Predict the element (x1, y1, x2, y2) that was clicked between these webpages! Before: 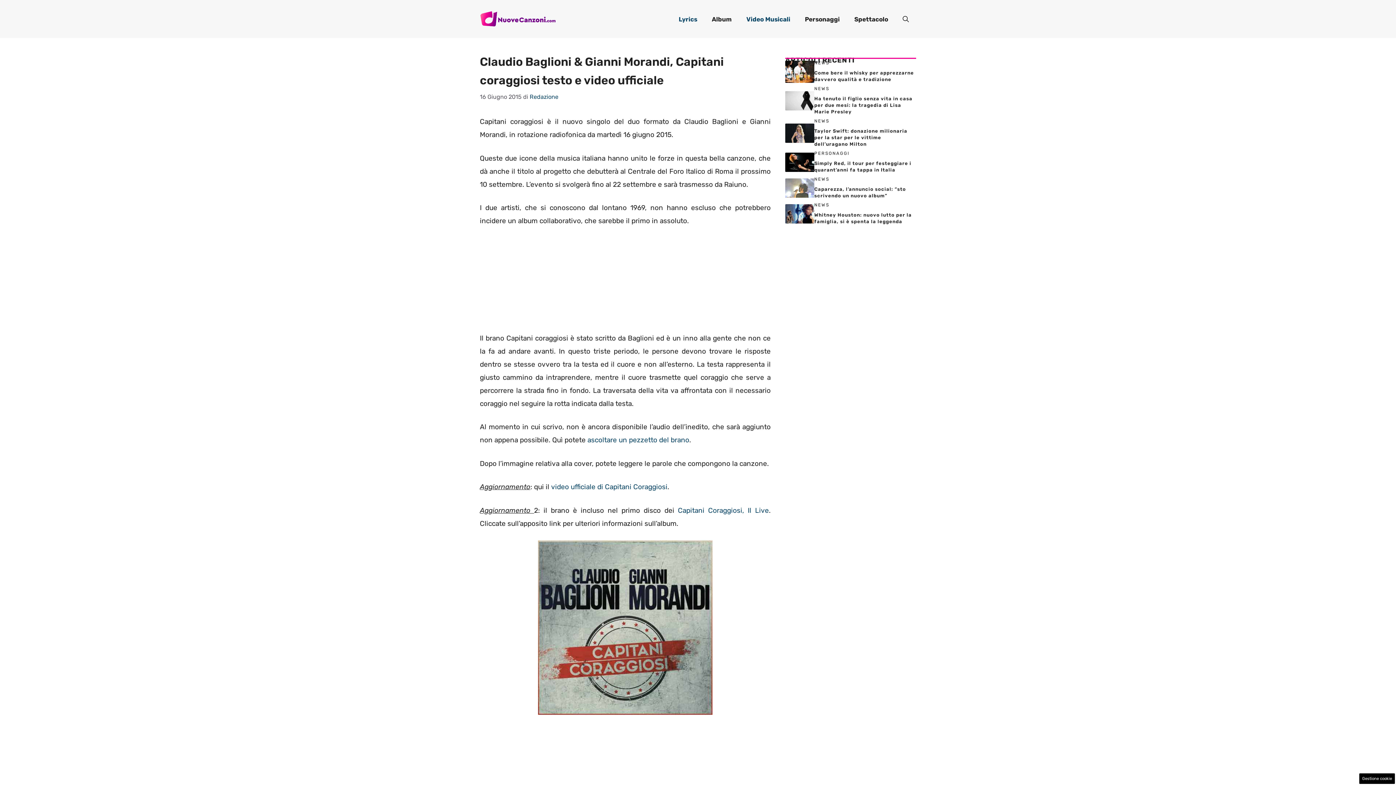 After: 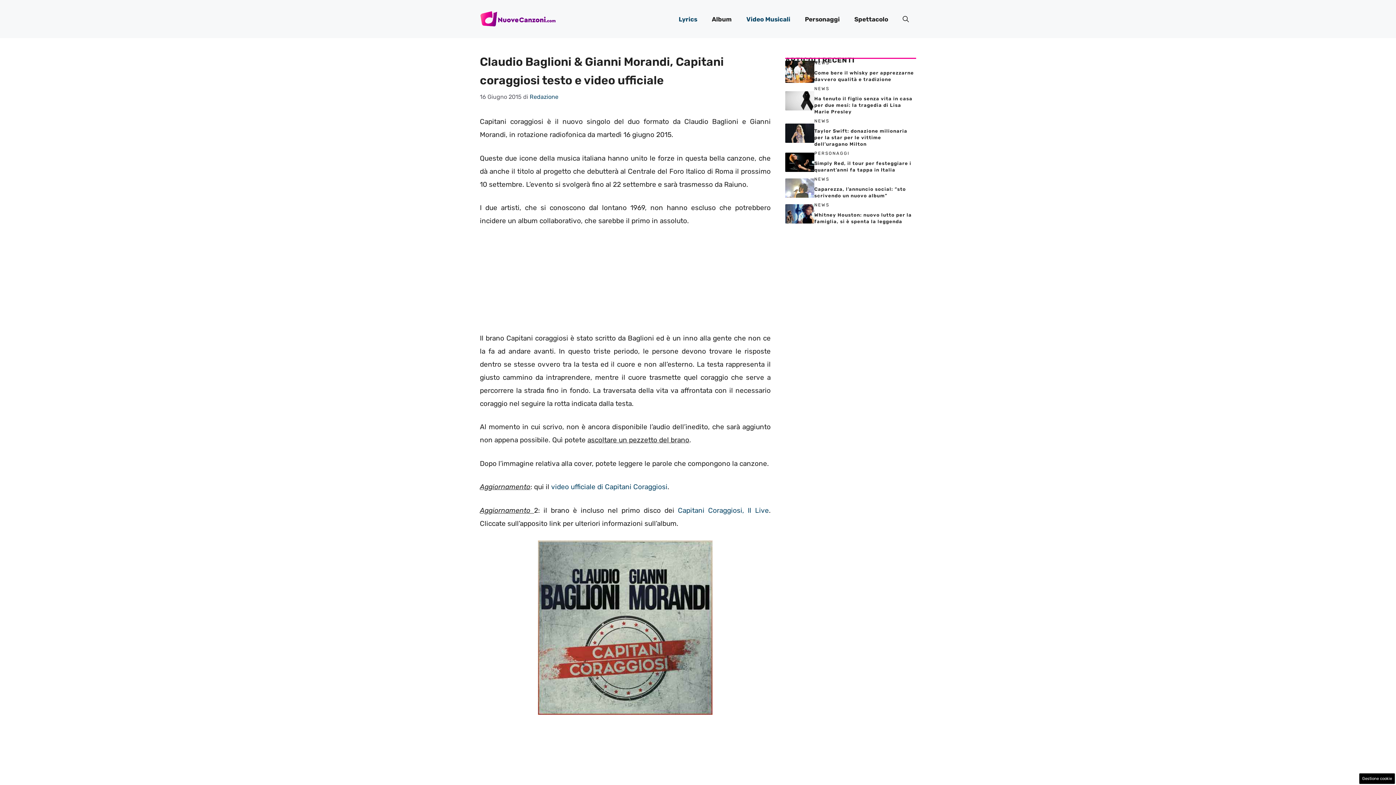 Action: bbox: (587, 436, 689, 444) label: ascoltare un pezzetto del brano